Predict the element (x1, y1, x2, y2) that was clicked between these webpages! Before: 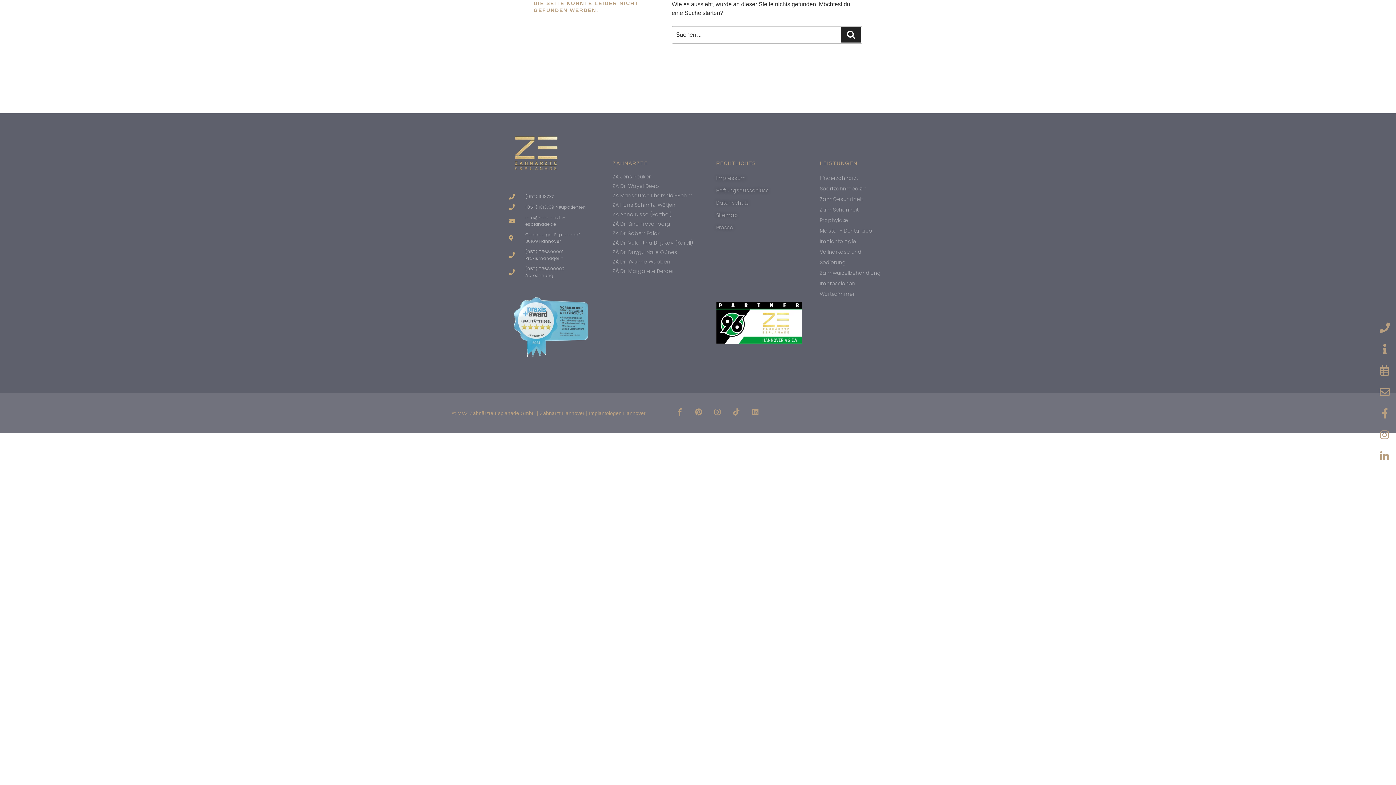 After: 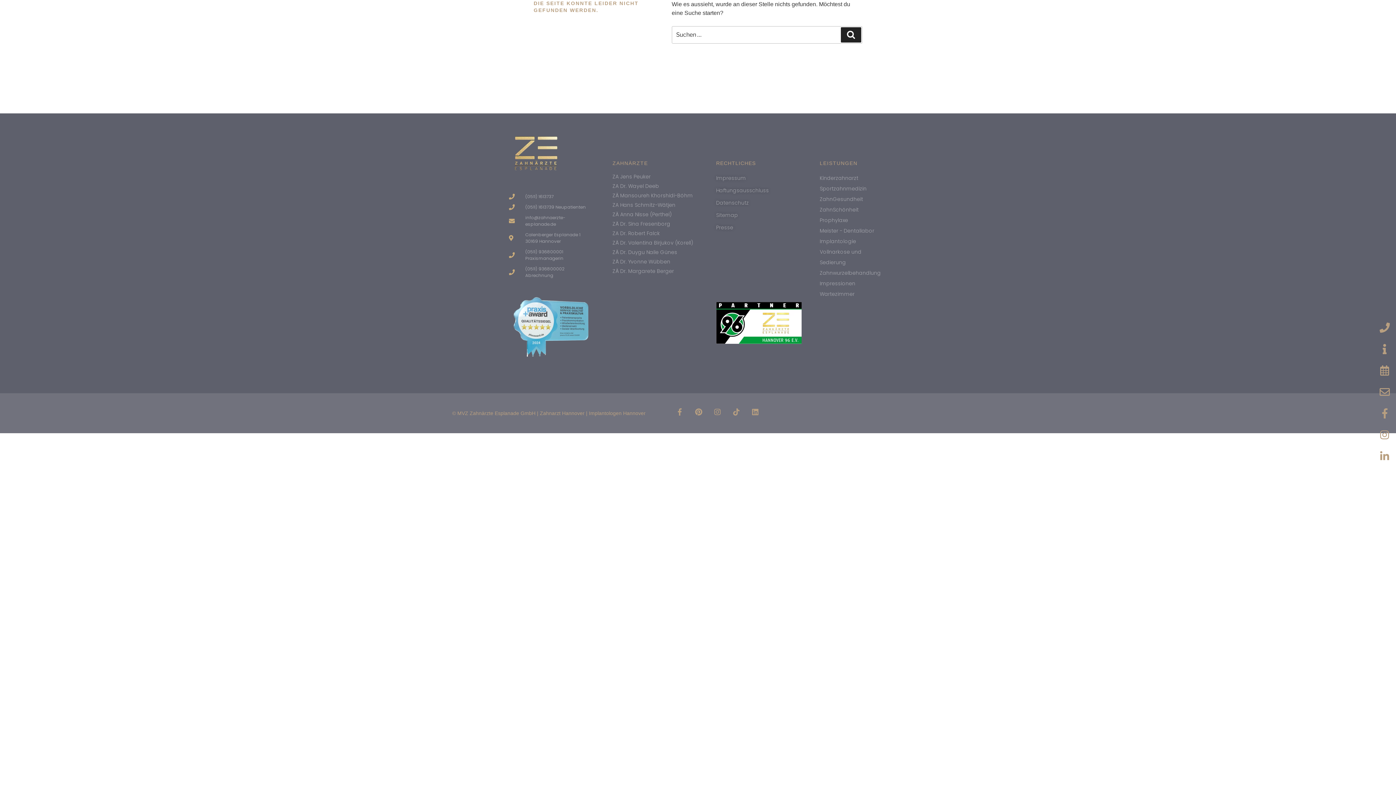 Action: label: info@zahnaerzte-esplanade.de bbox: (509, 214, 594, 227)